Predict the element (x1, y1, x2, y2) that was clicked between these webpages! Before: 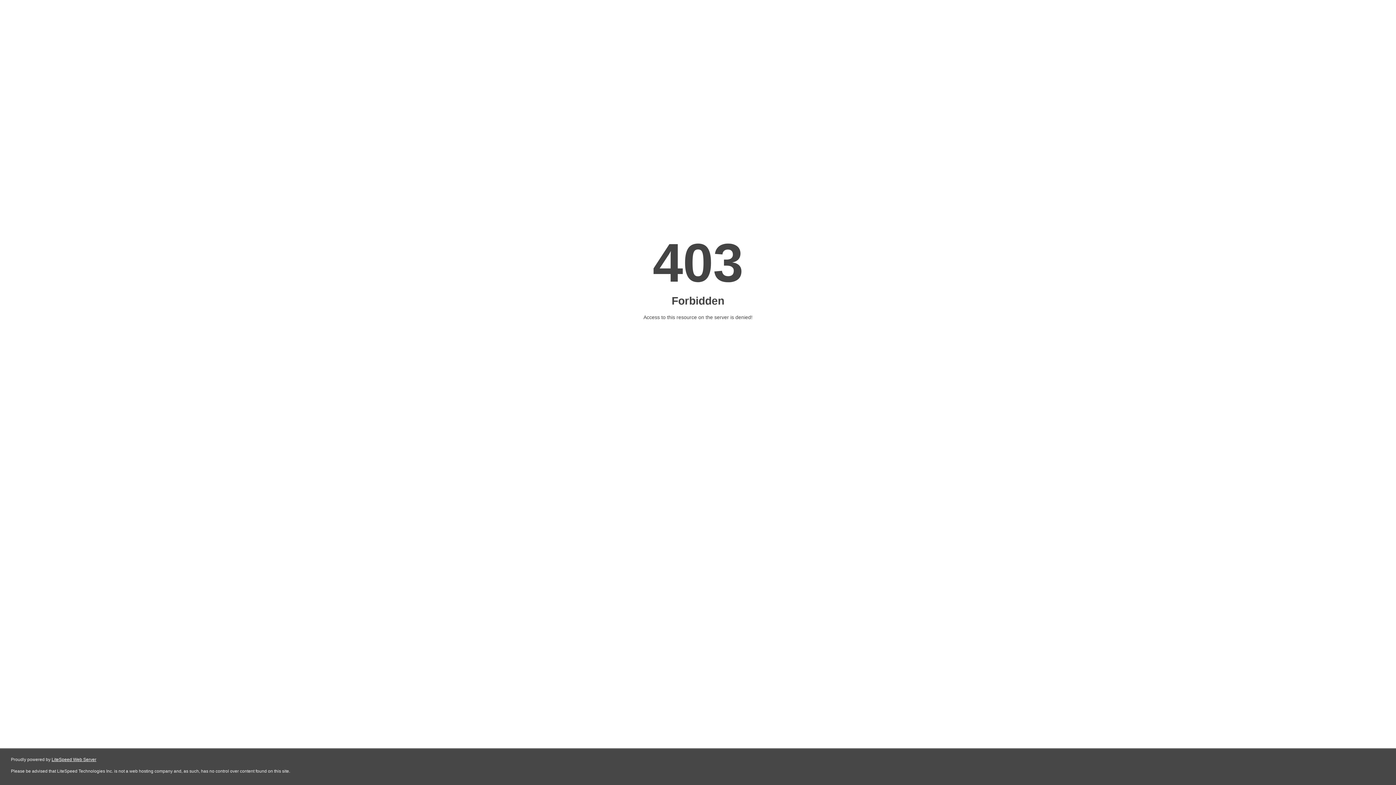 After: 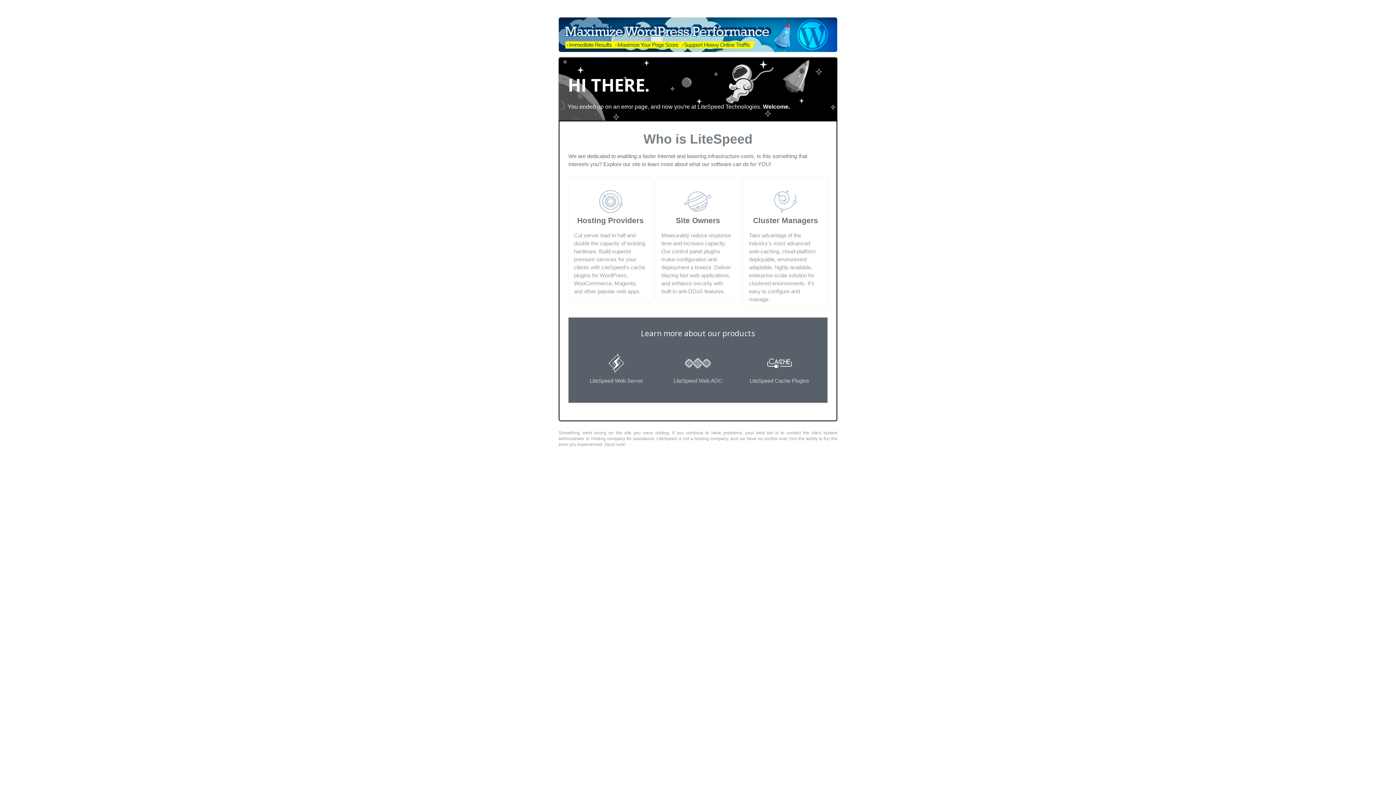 Action: label: LiteSpeed Web Server bbox: (51, 757, 96, 762)